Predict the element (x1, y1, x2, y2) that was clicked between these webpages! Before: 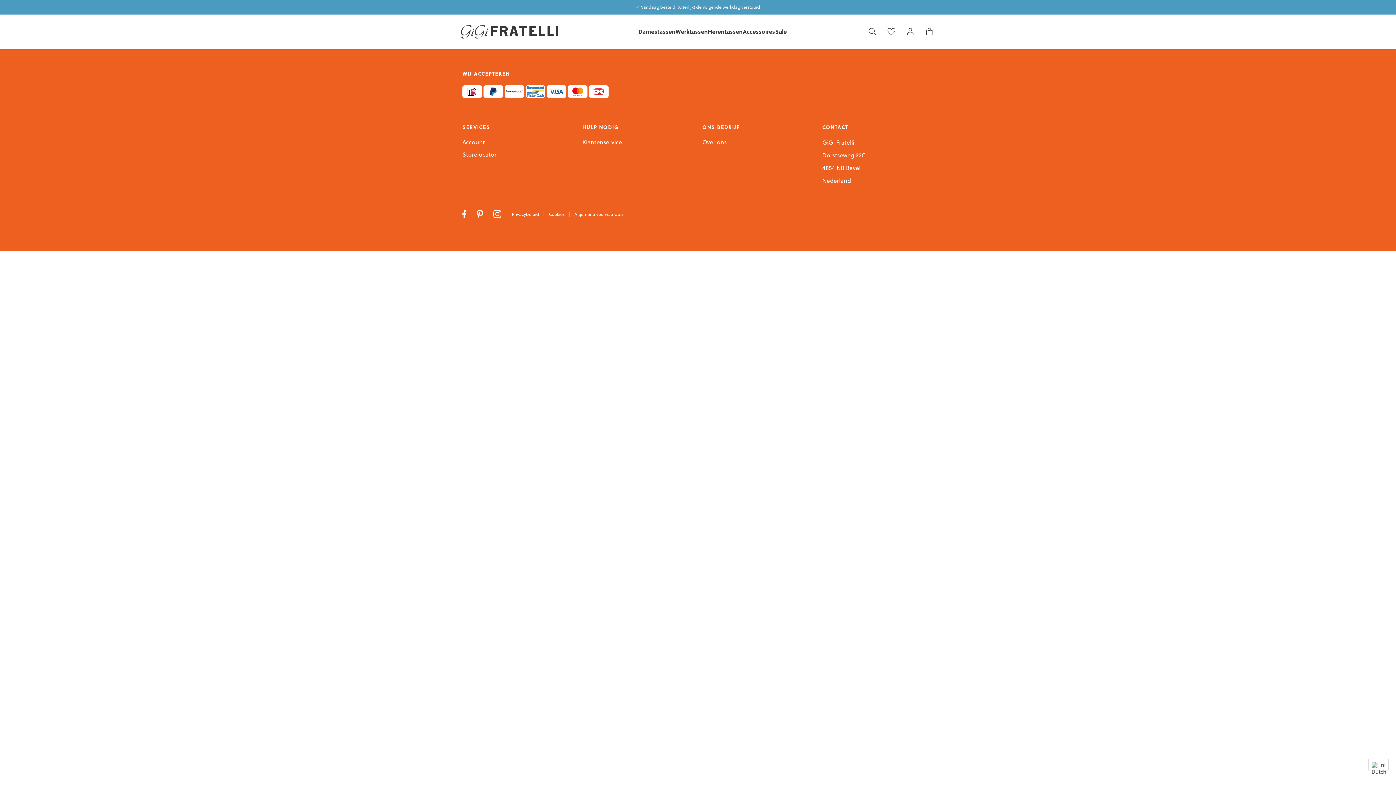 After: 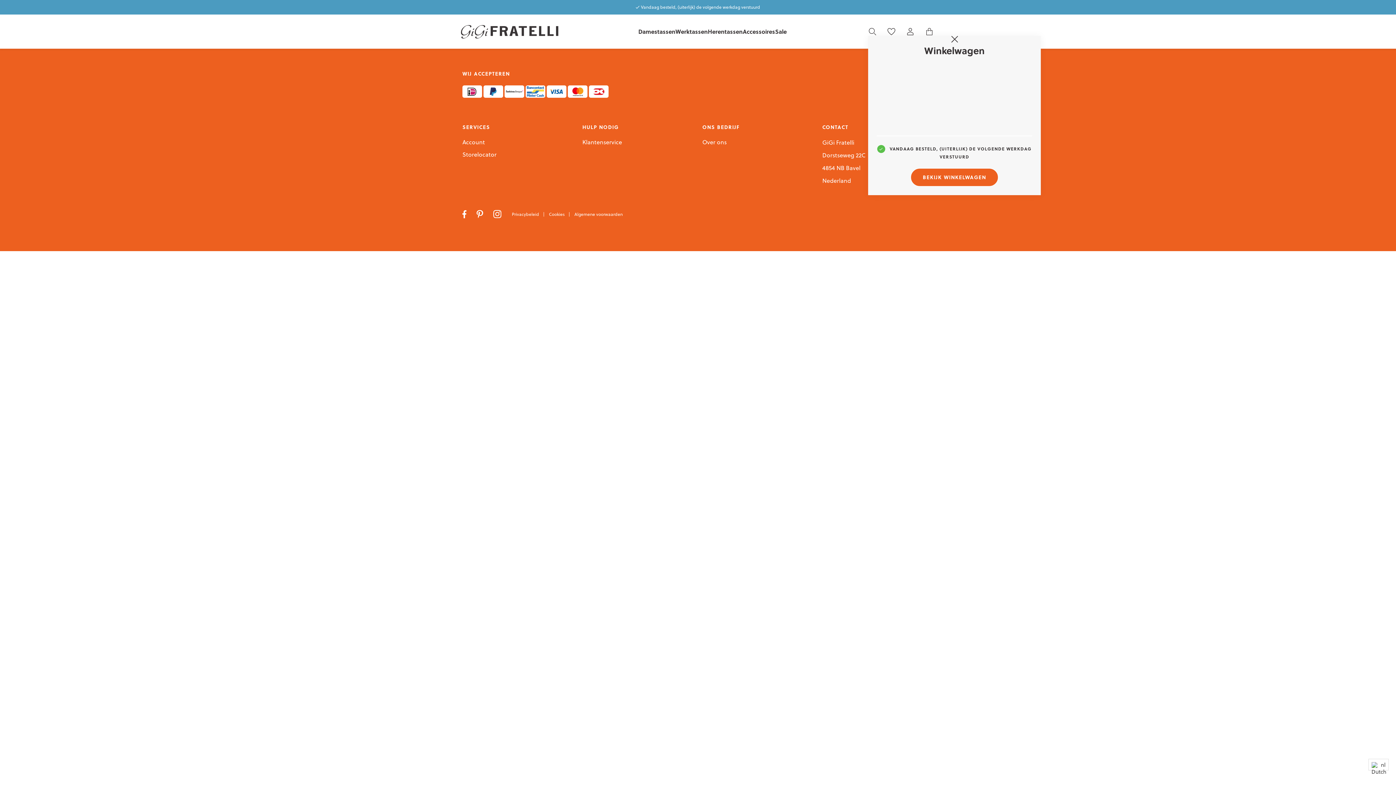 Action: bbox: (925, 27, 933, 36)